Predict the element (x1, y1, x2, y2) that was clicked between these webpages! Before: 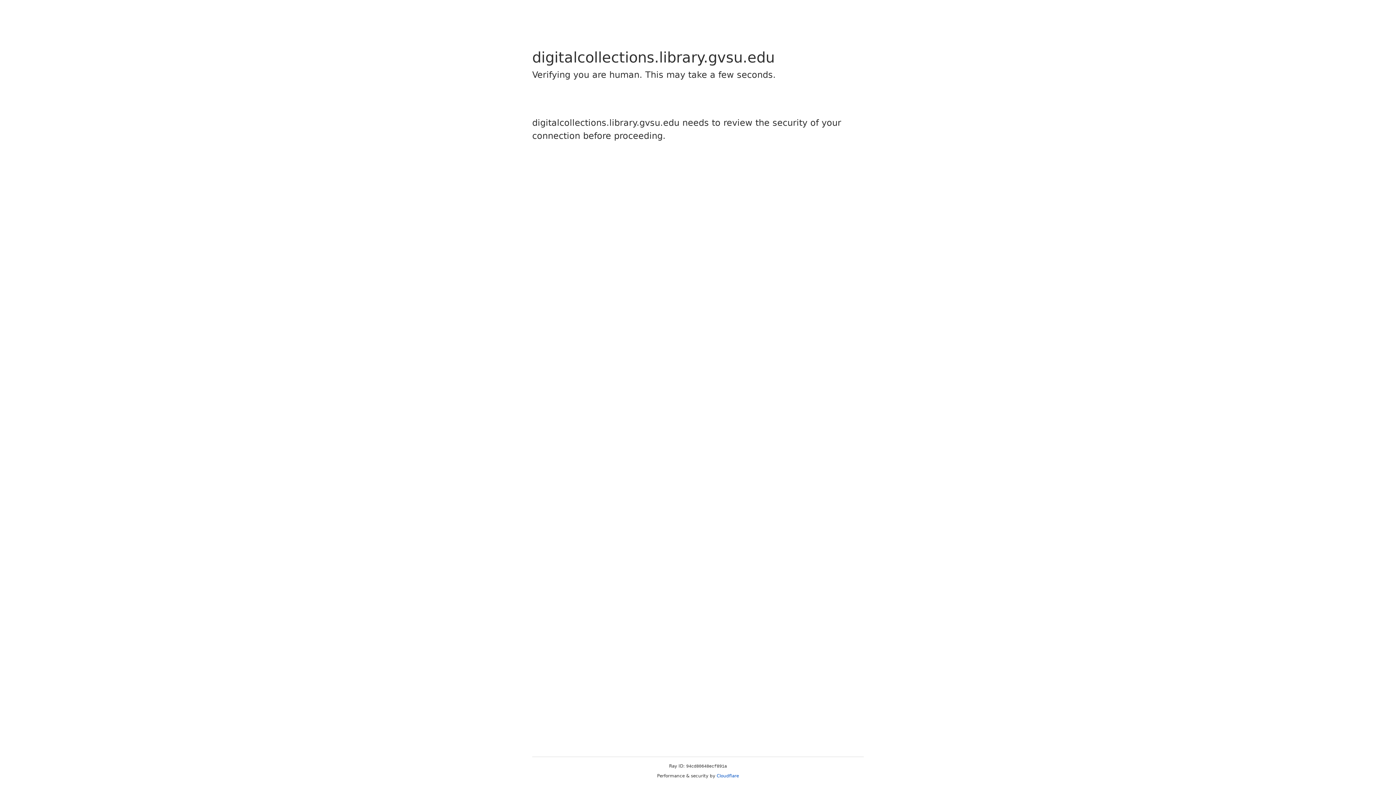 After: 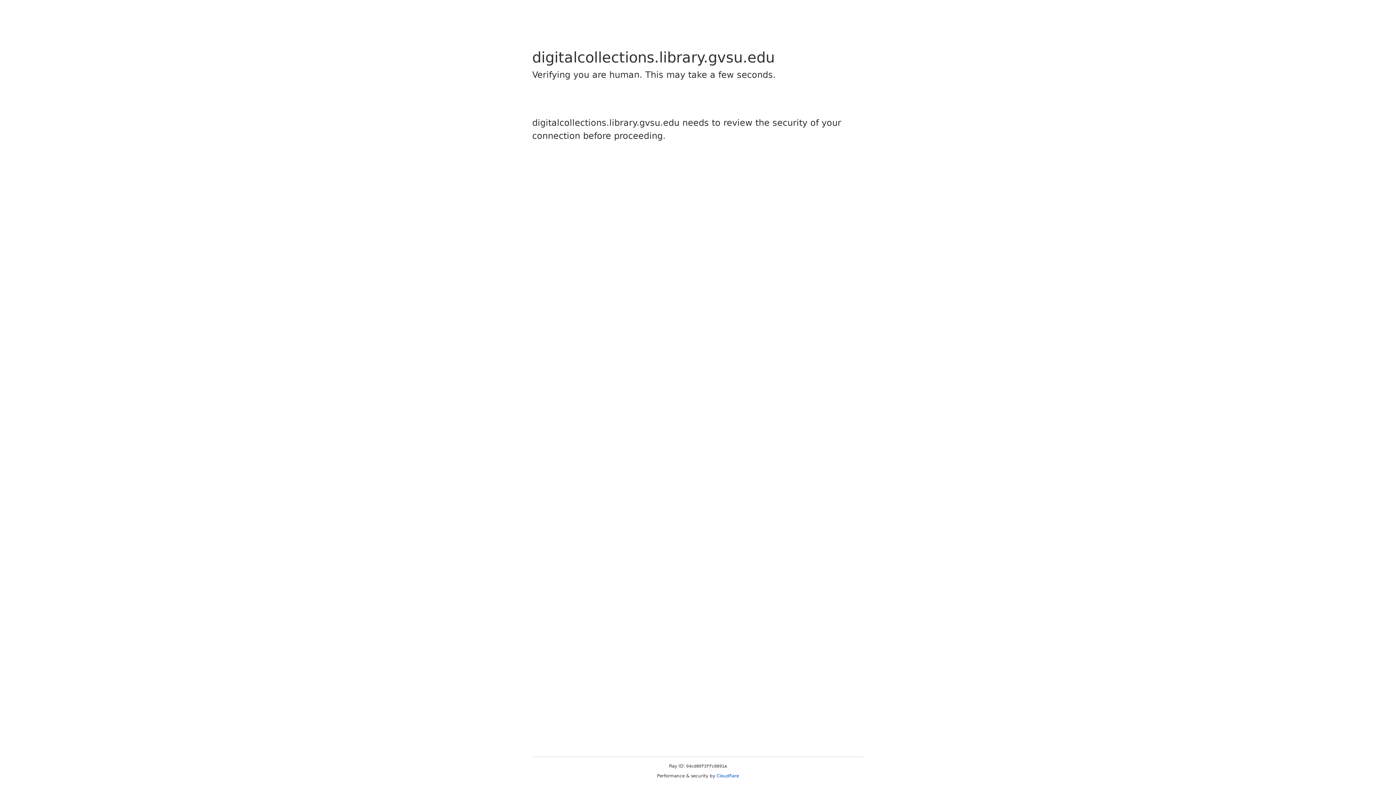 Action: bbox: (716, 773, 739, 778) label: Cloudflare